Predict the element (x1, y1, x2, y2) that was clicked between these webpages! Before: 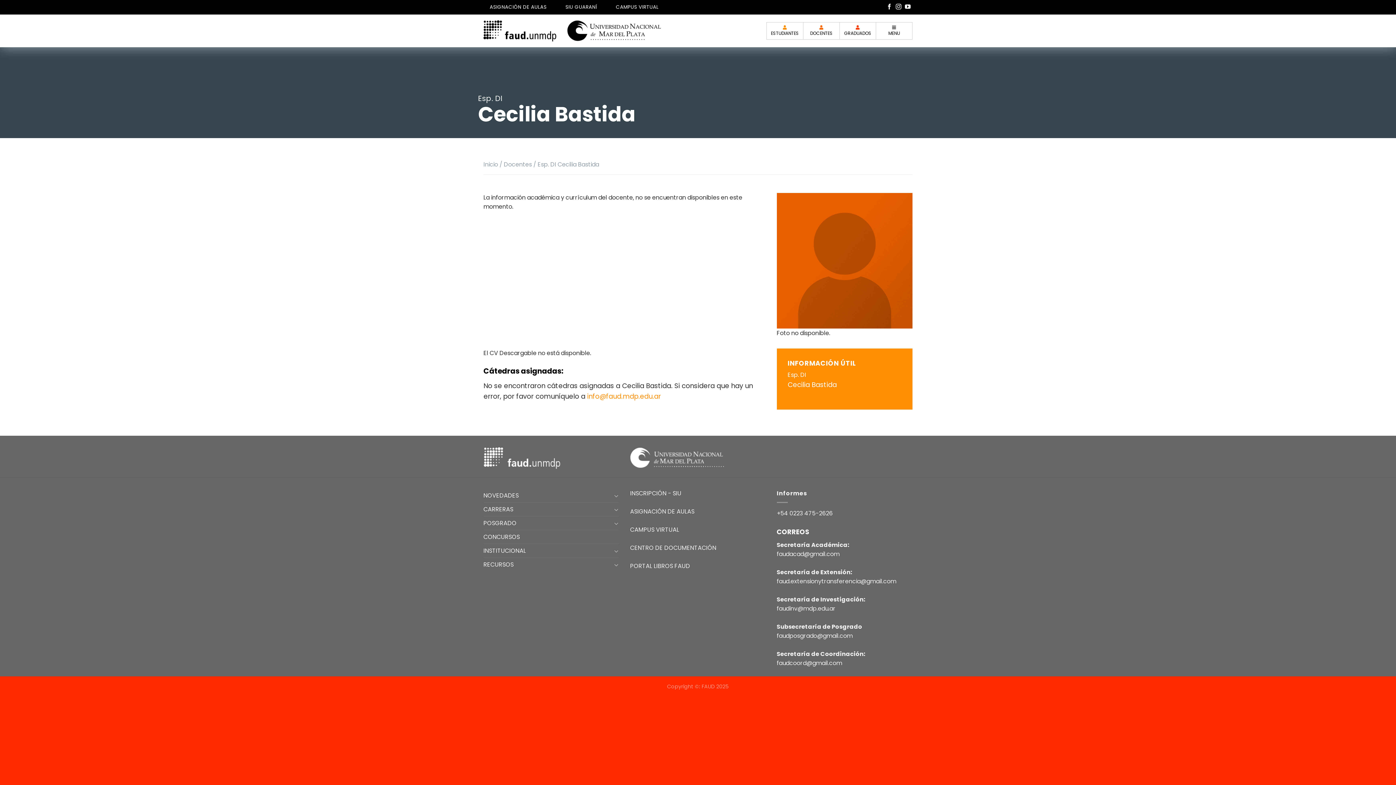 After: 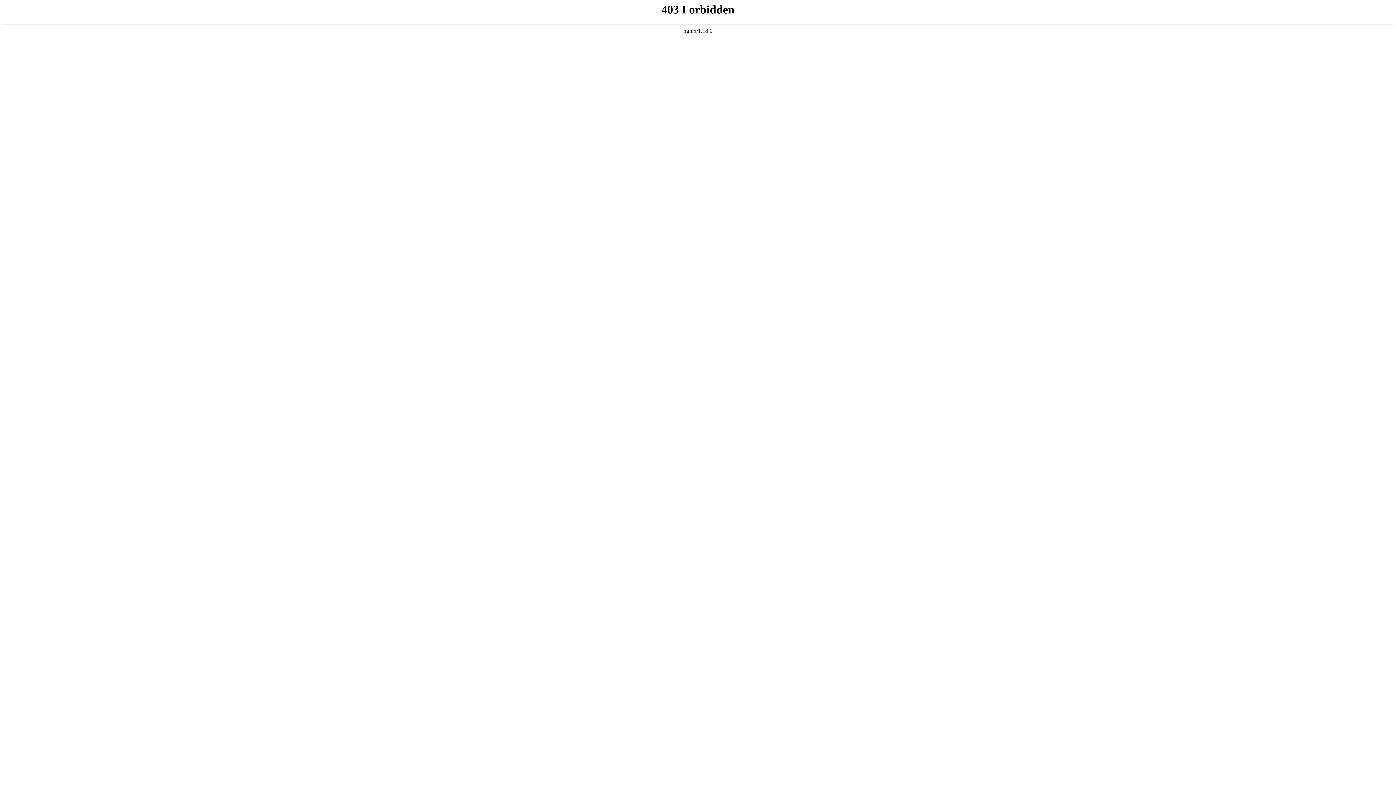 Action: bbox: (630, 453, 728, 461)